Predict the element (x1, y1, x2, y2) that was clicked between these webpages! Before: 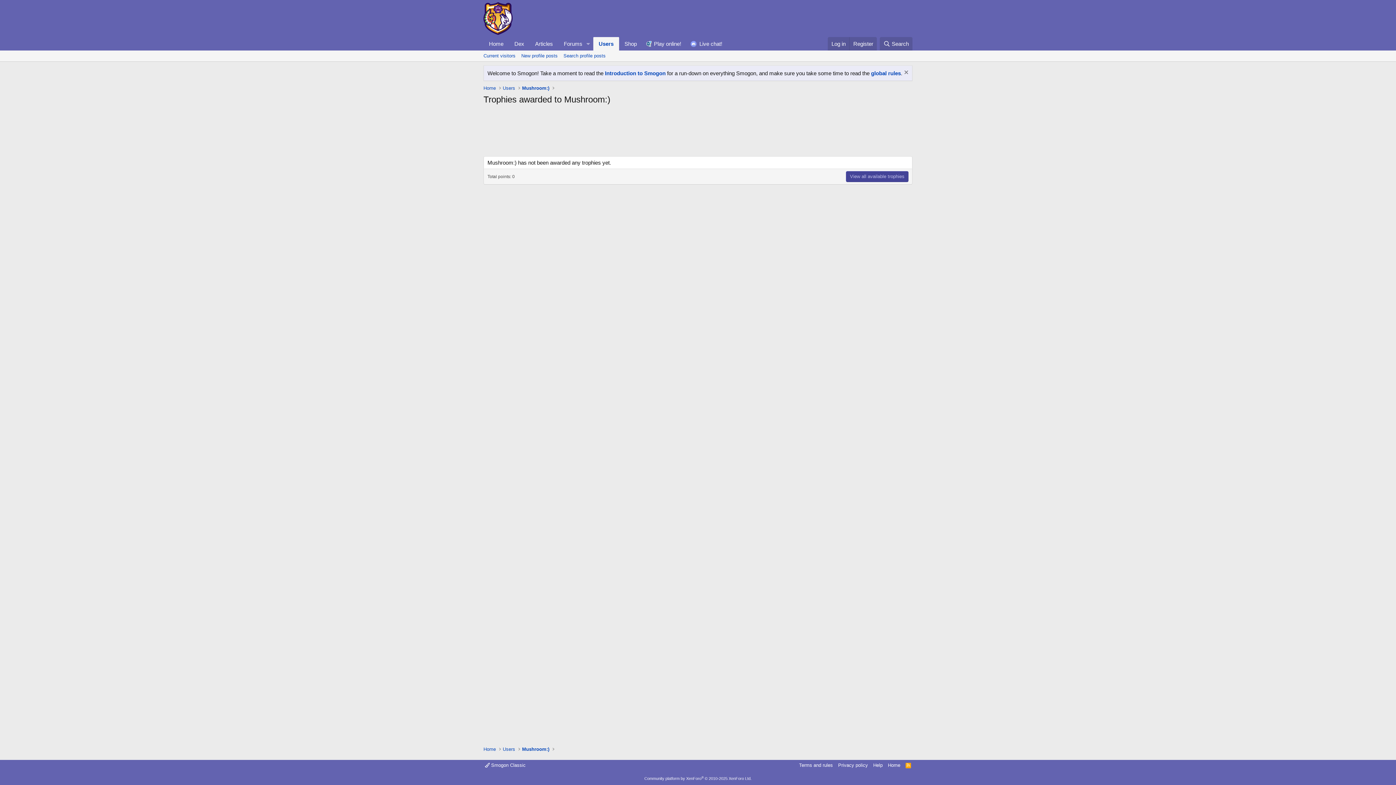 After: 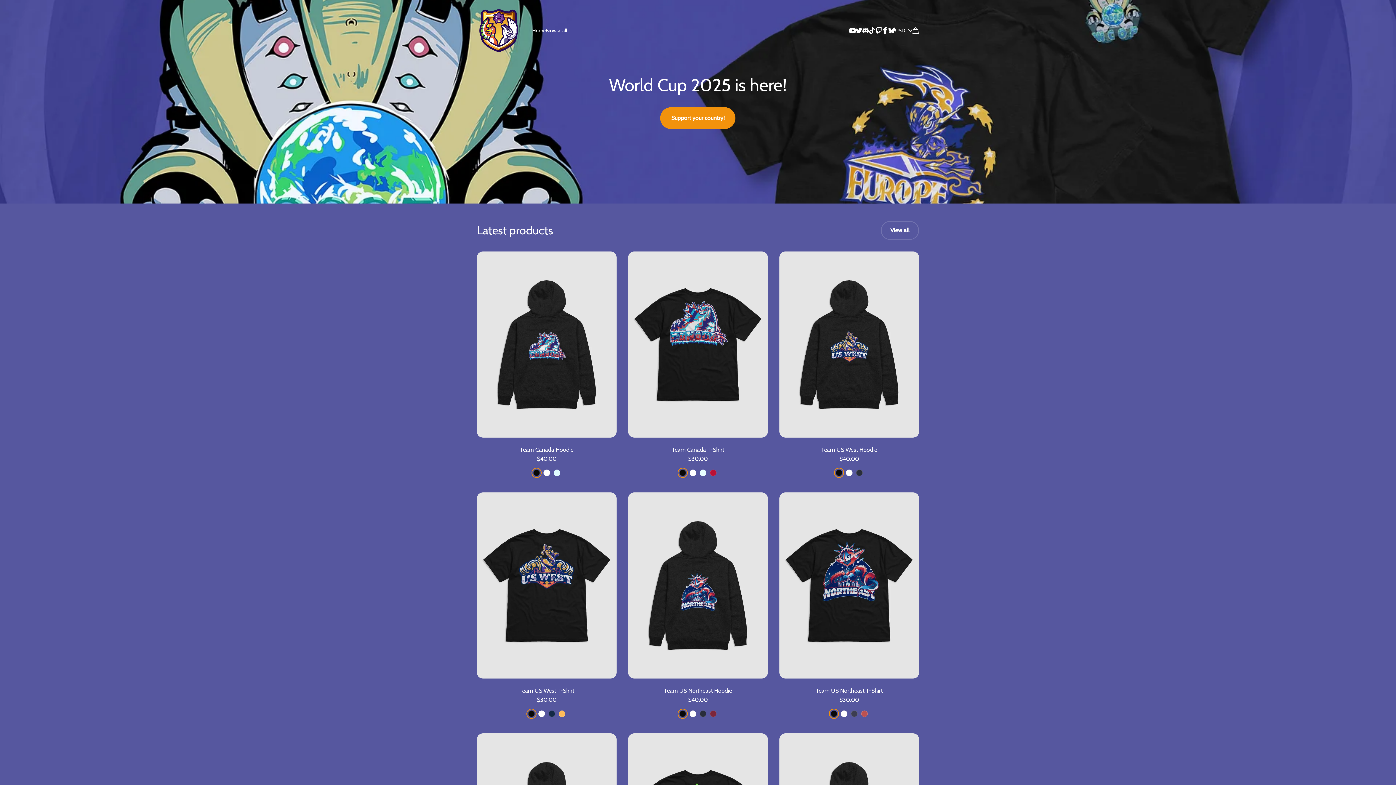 Action: bbox: (619, 37, 642, 50) label: Shop